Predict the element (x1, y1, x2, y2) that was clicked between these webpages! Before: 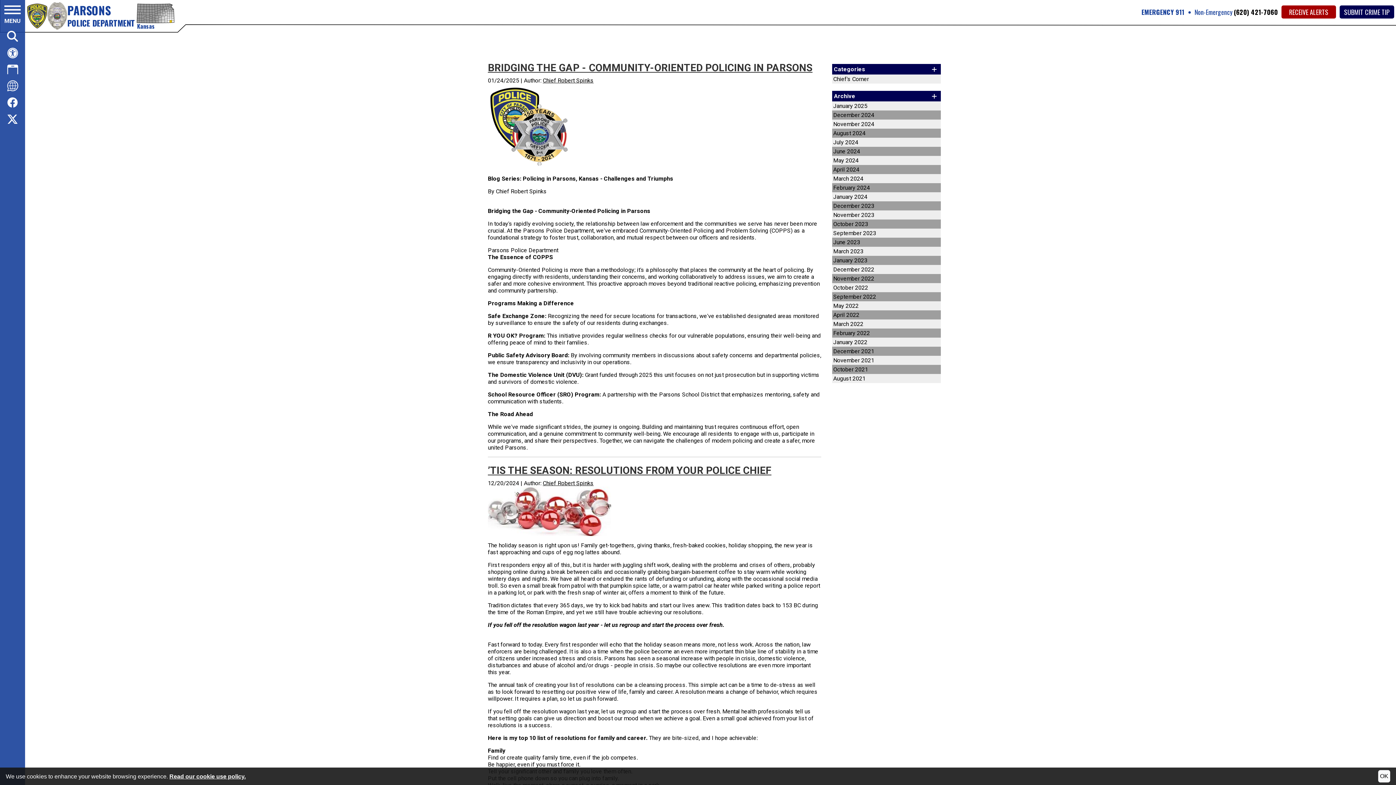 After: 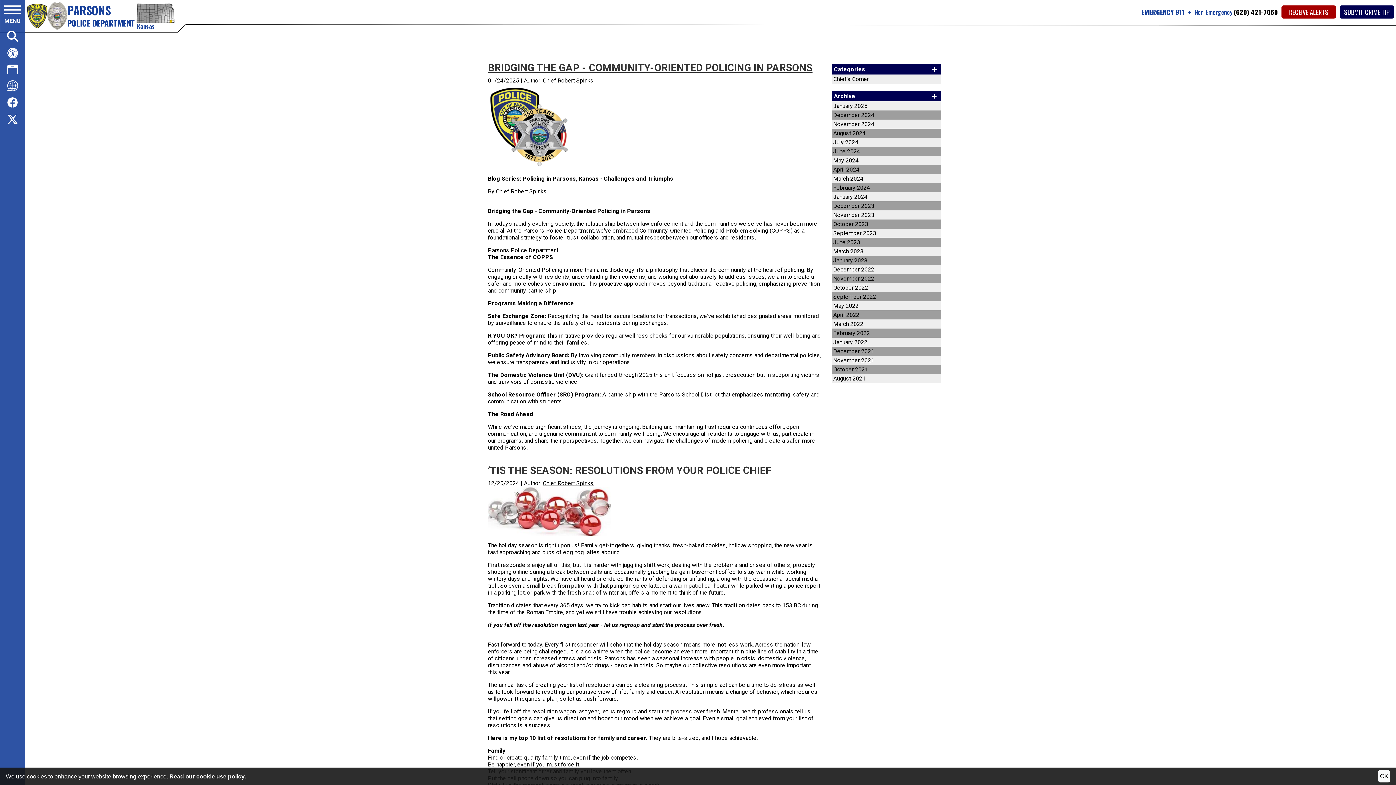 Action: bbox: (832, 74, 941, 83) label: Chief's Corner